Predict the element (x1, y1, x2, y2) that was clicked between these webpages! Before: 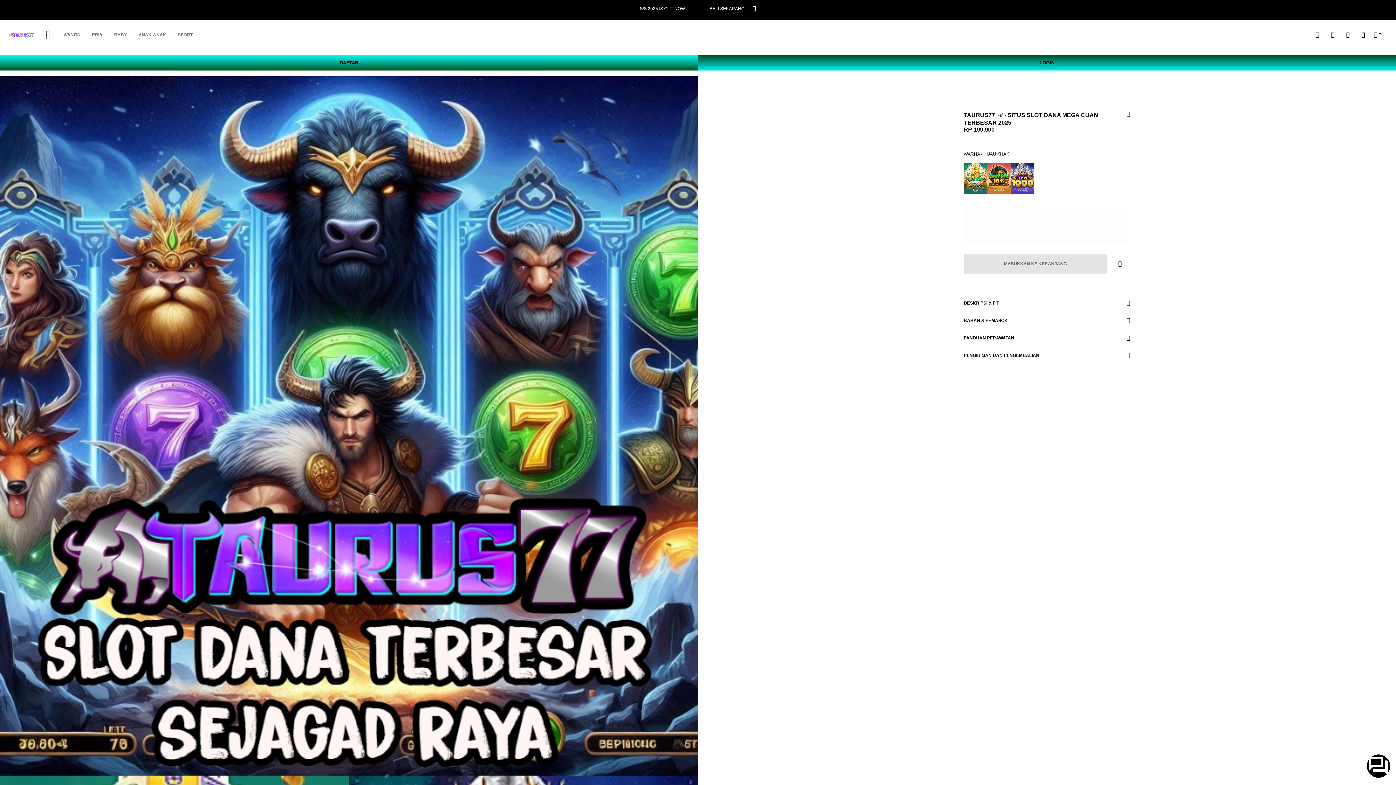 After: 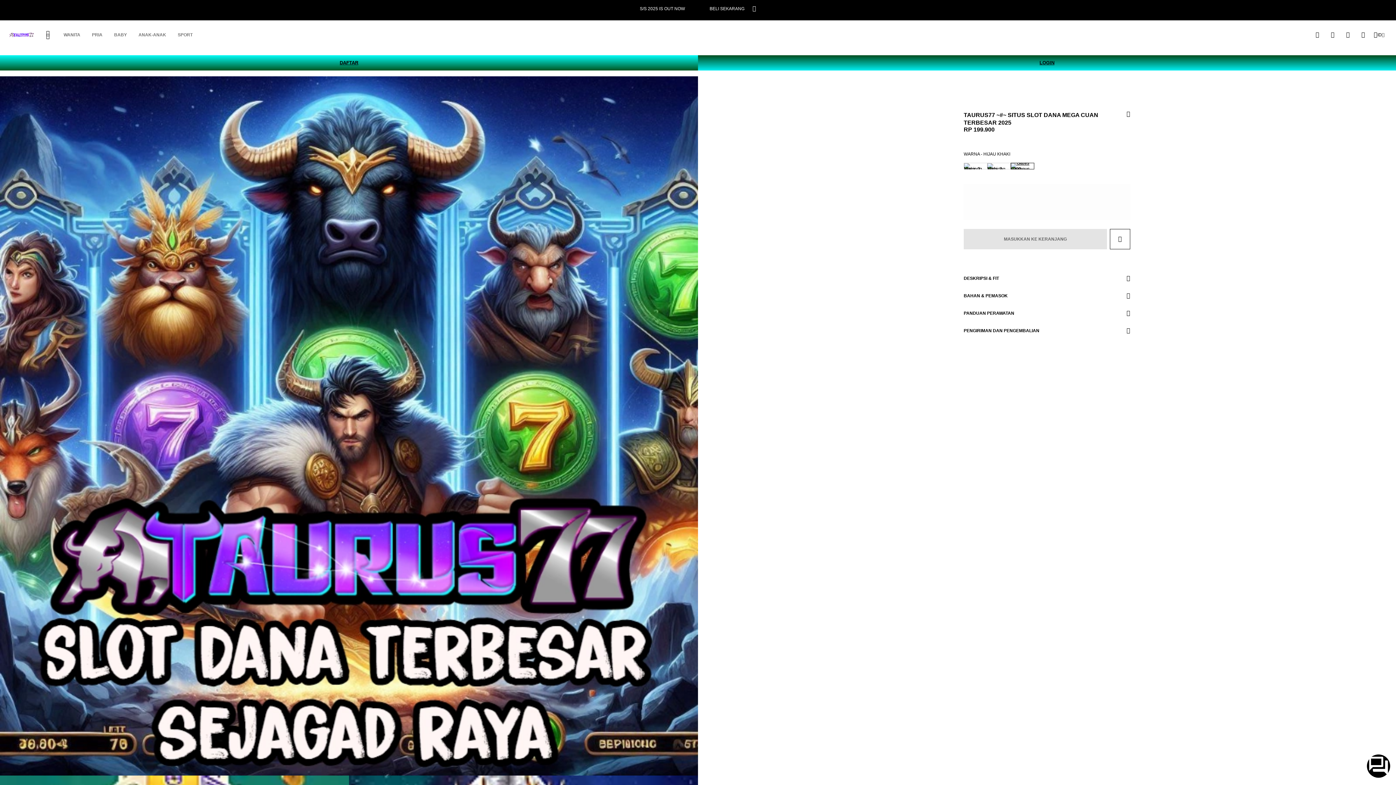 Action: label: WANITA bbox: (63, 32, 80, 37)